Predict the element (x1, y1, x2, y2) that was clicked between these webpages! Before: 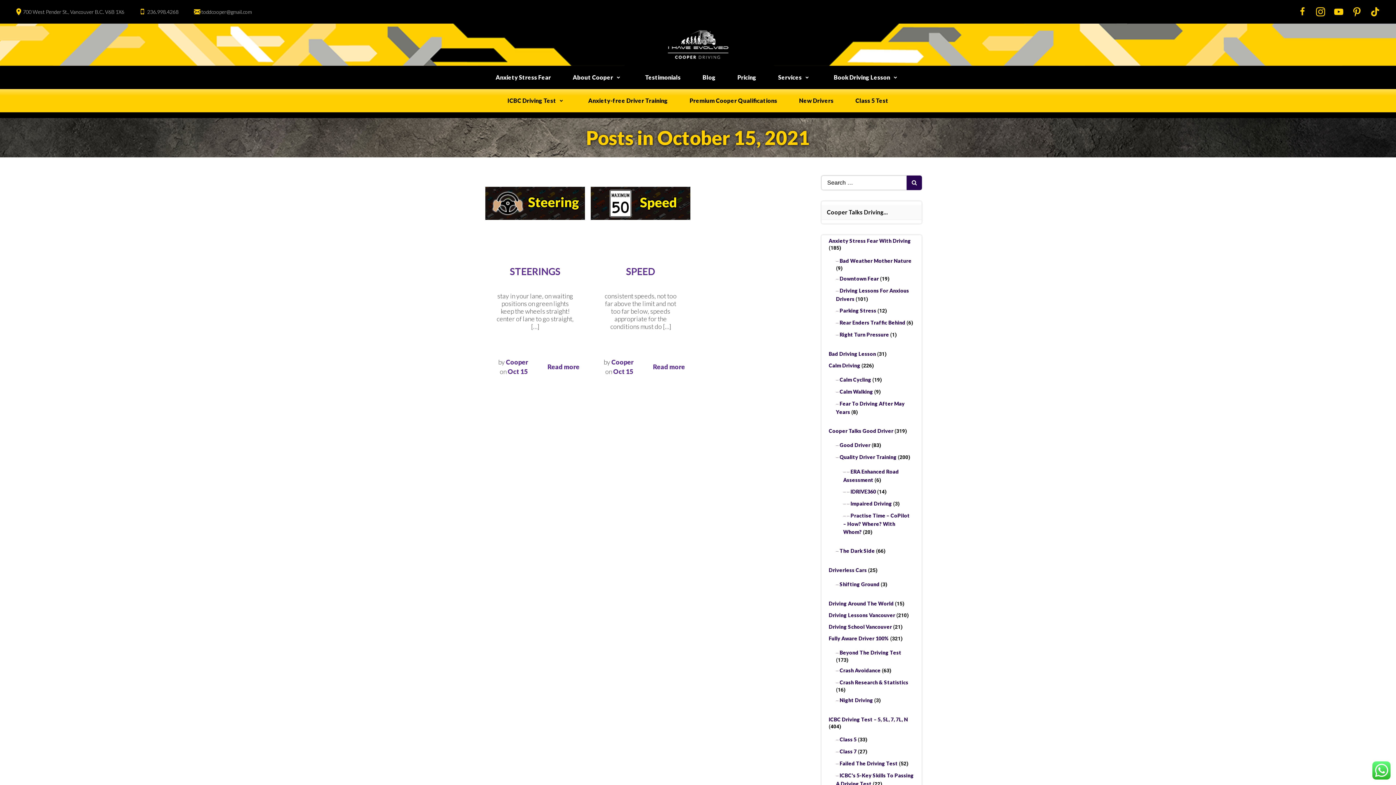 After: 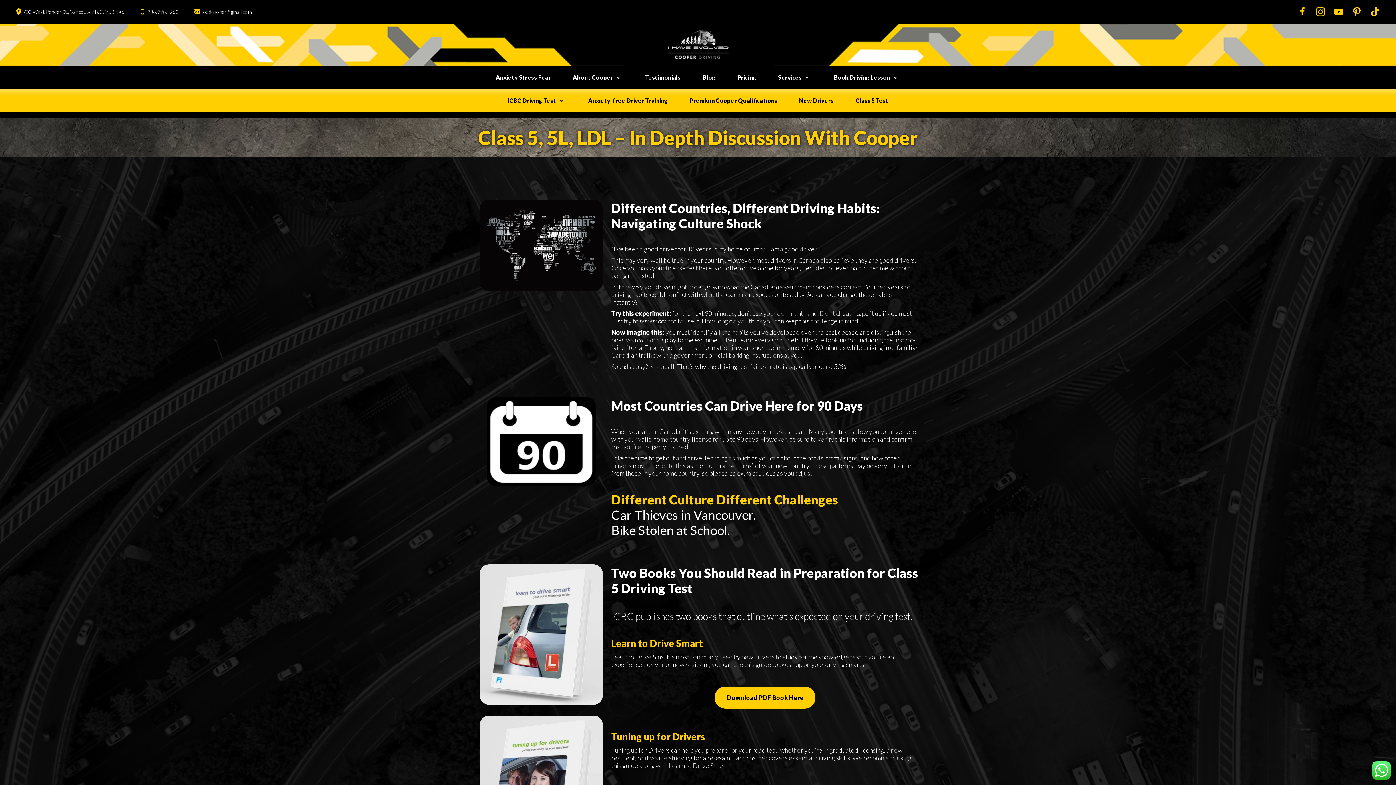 Action: label: Class 5 Test bbox: (855, 96, 888, 105)